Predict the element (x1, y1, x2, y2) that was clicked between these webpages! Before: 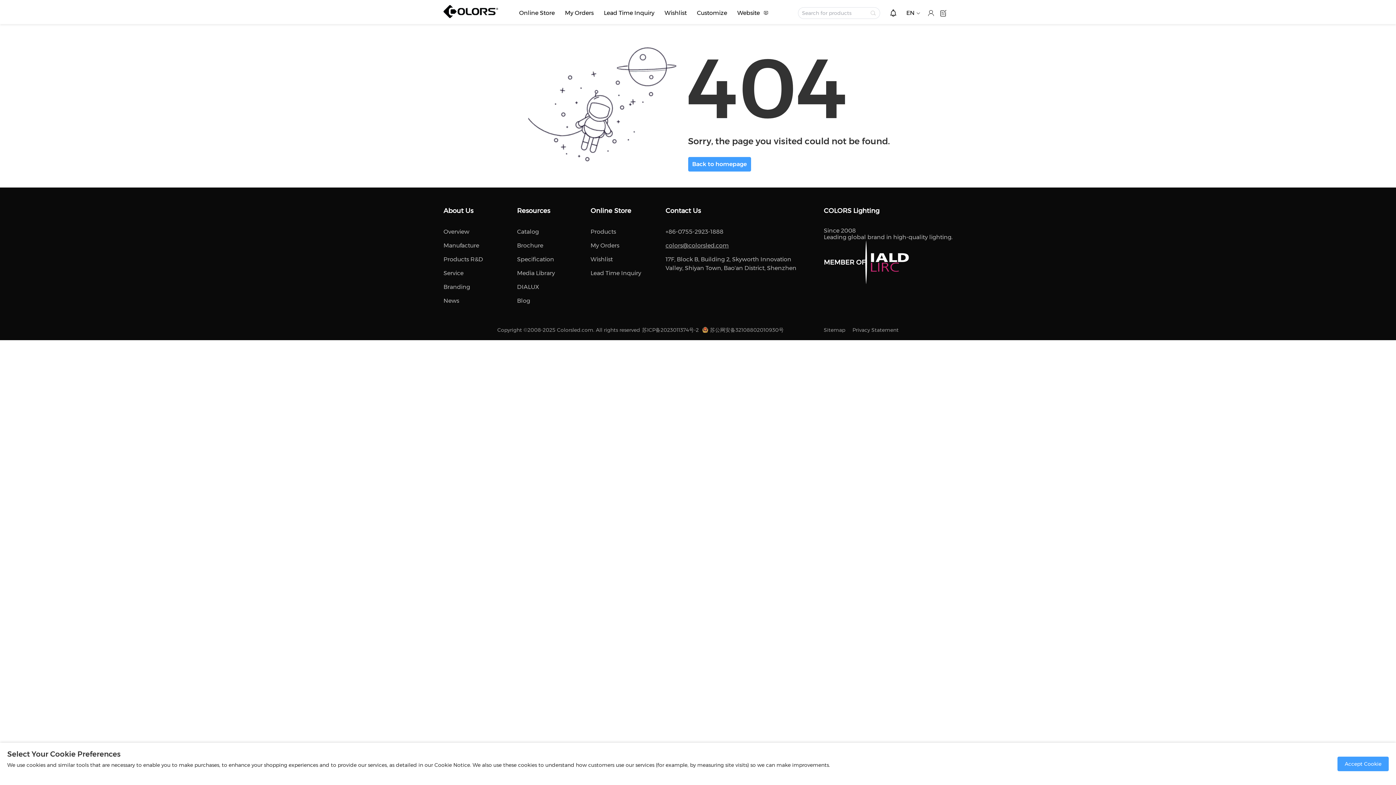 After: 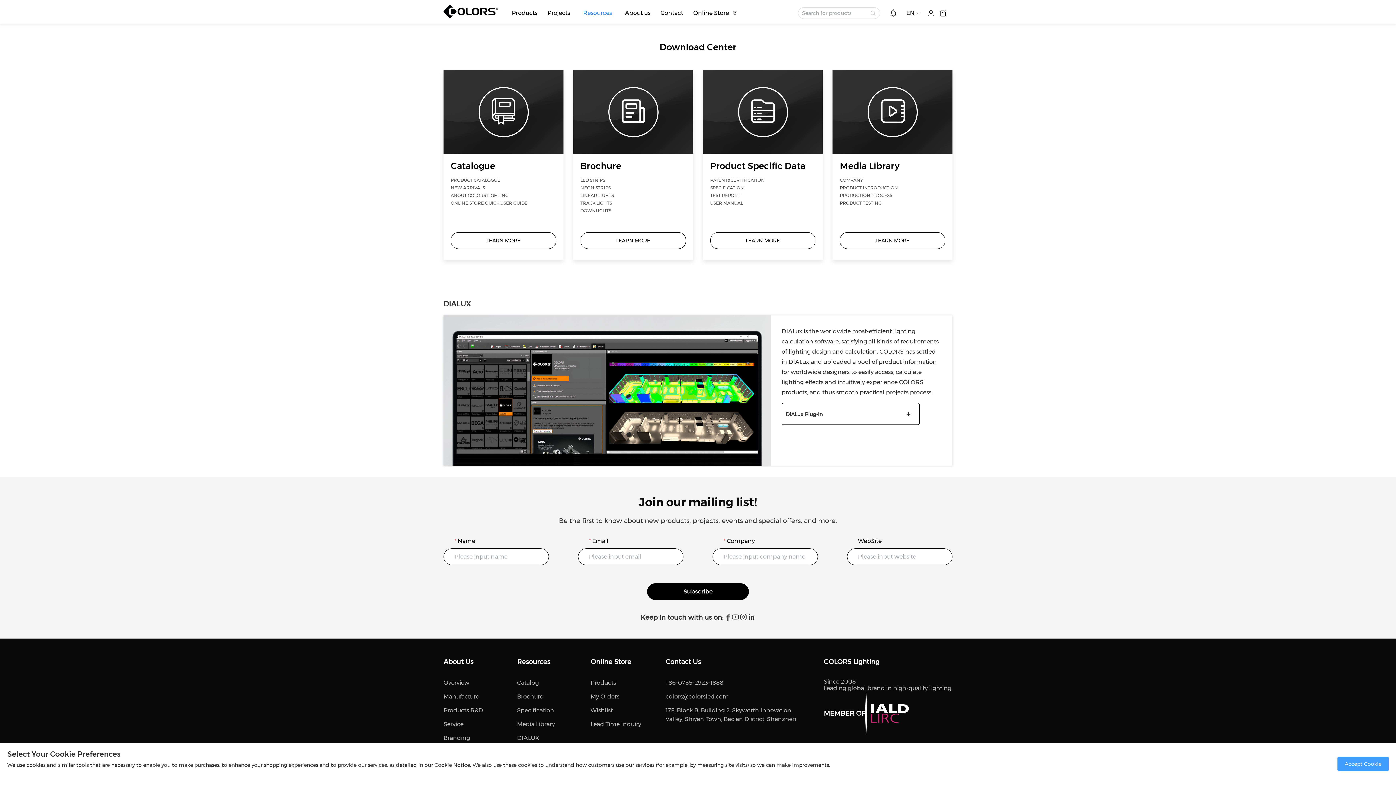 Action: bbox: (517, 282, 539, 296) label: DIALUX